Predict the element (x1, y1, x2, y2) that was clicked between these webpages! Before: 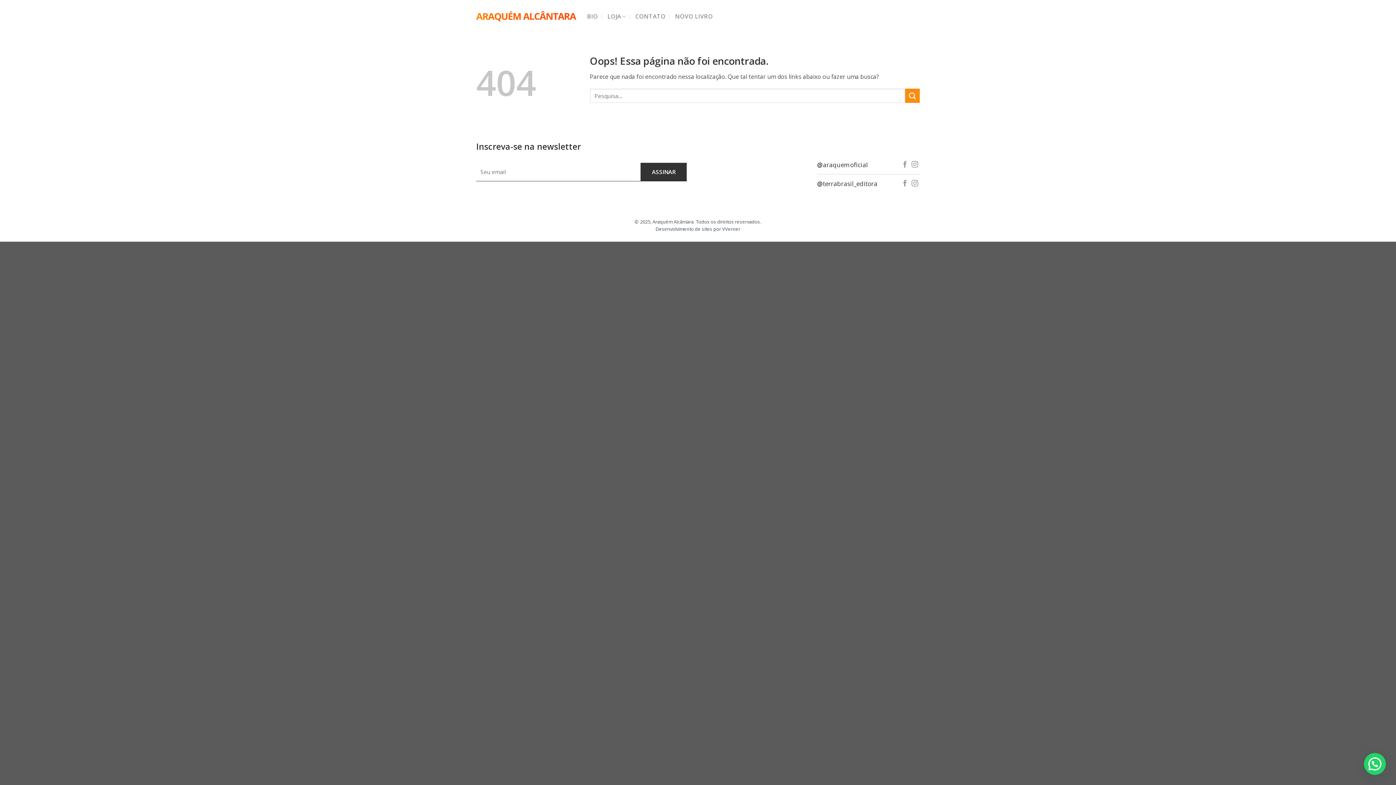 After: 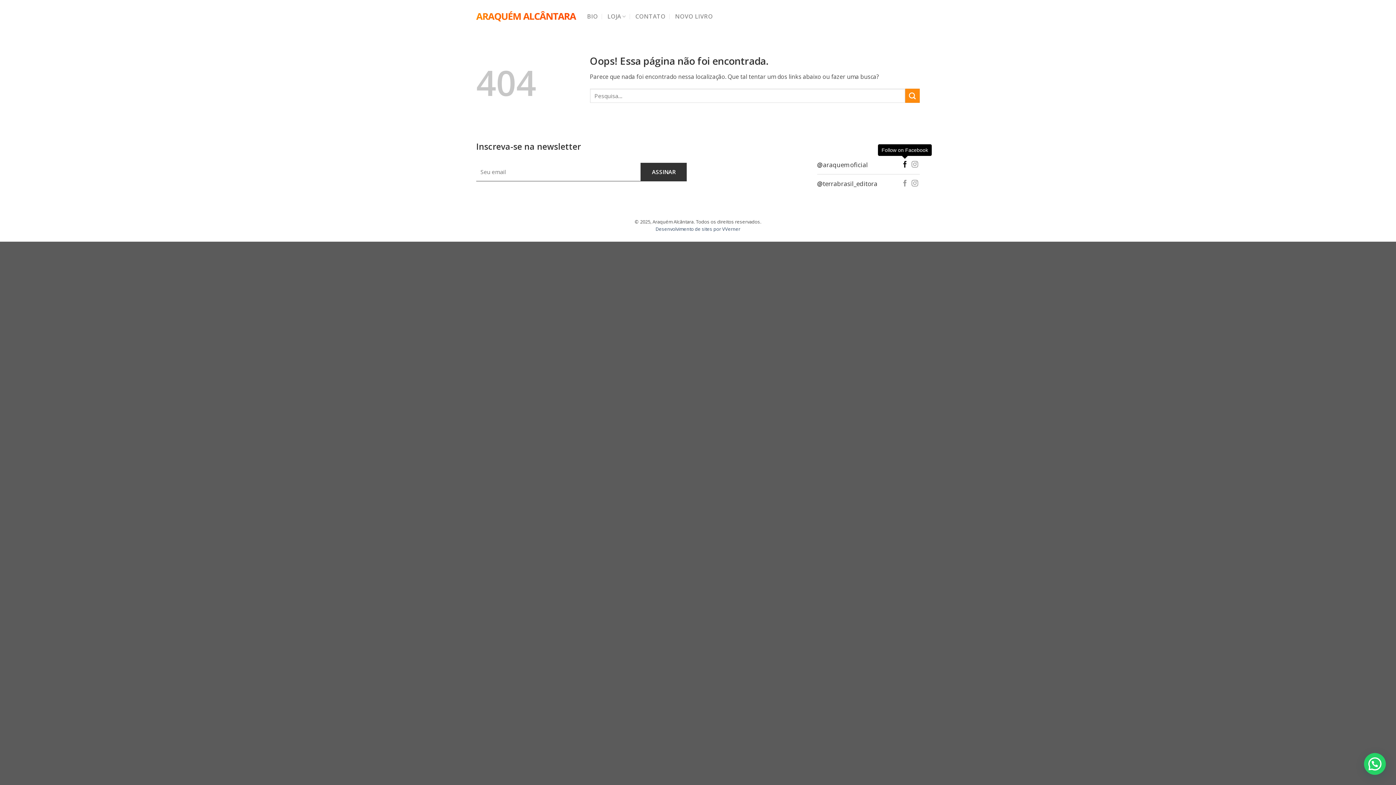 Action: bbox: (901, 161, 908, 168) label: Follow on Facebook